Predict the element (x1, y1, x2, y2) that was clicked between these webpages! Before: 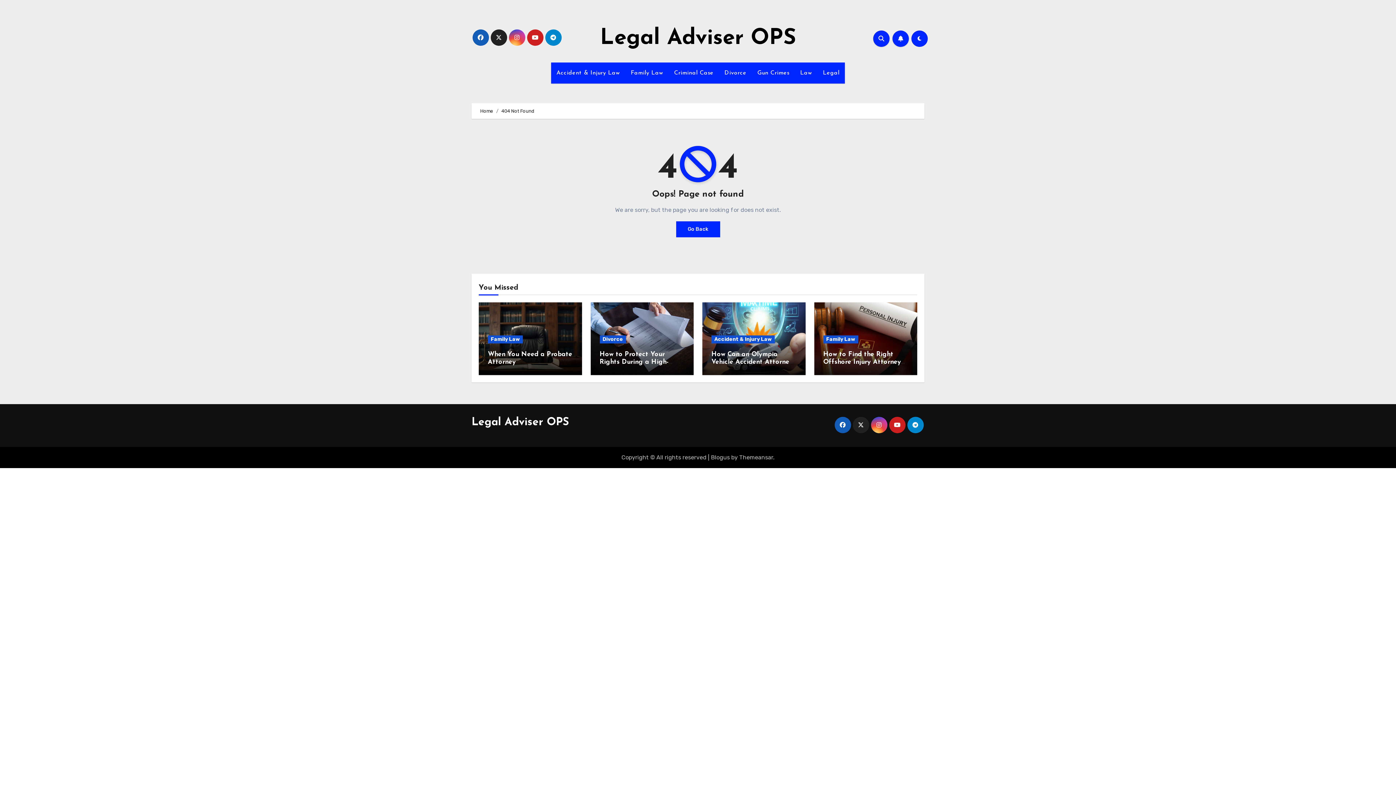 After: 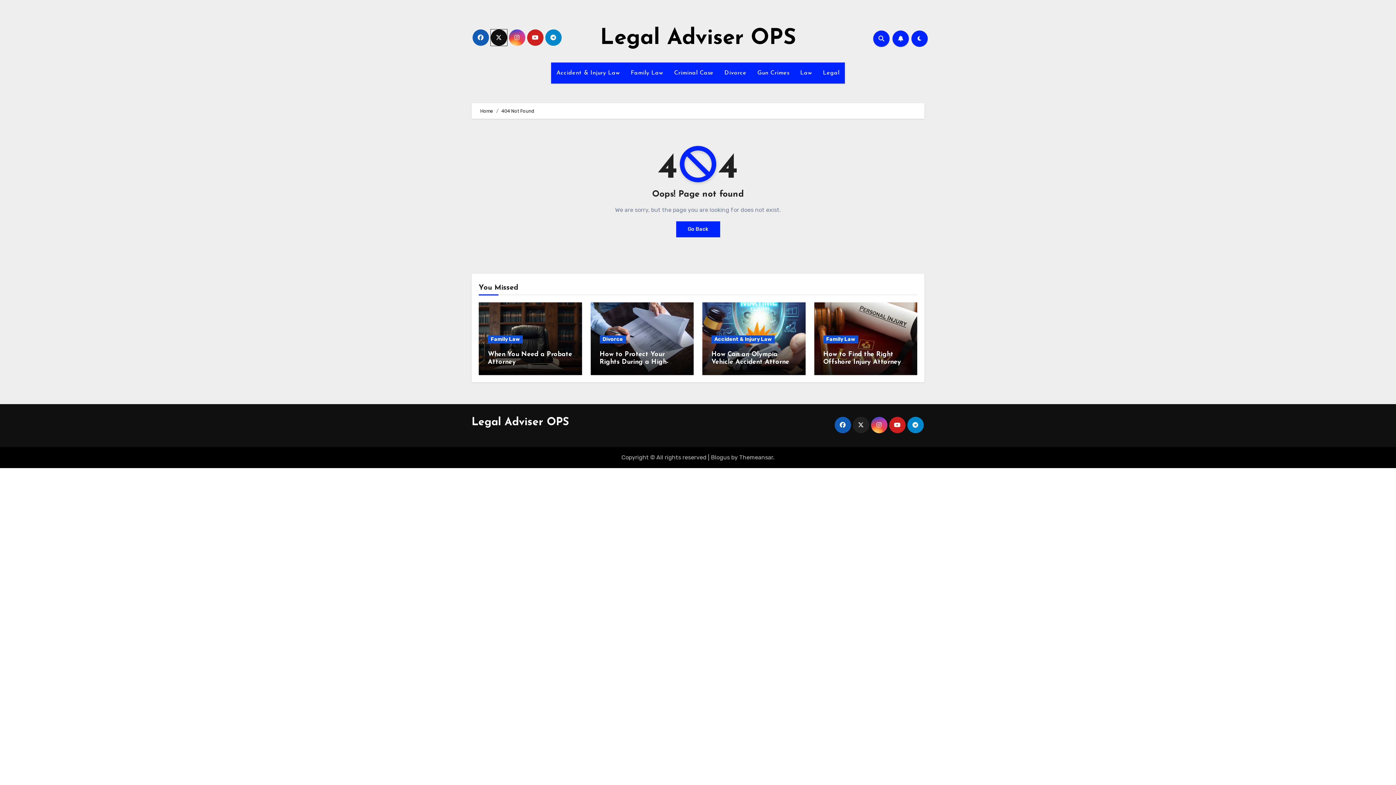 Action: bbox: (490, 29, 507, 45)